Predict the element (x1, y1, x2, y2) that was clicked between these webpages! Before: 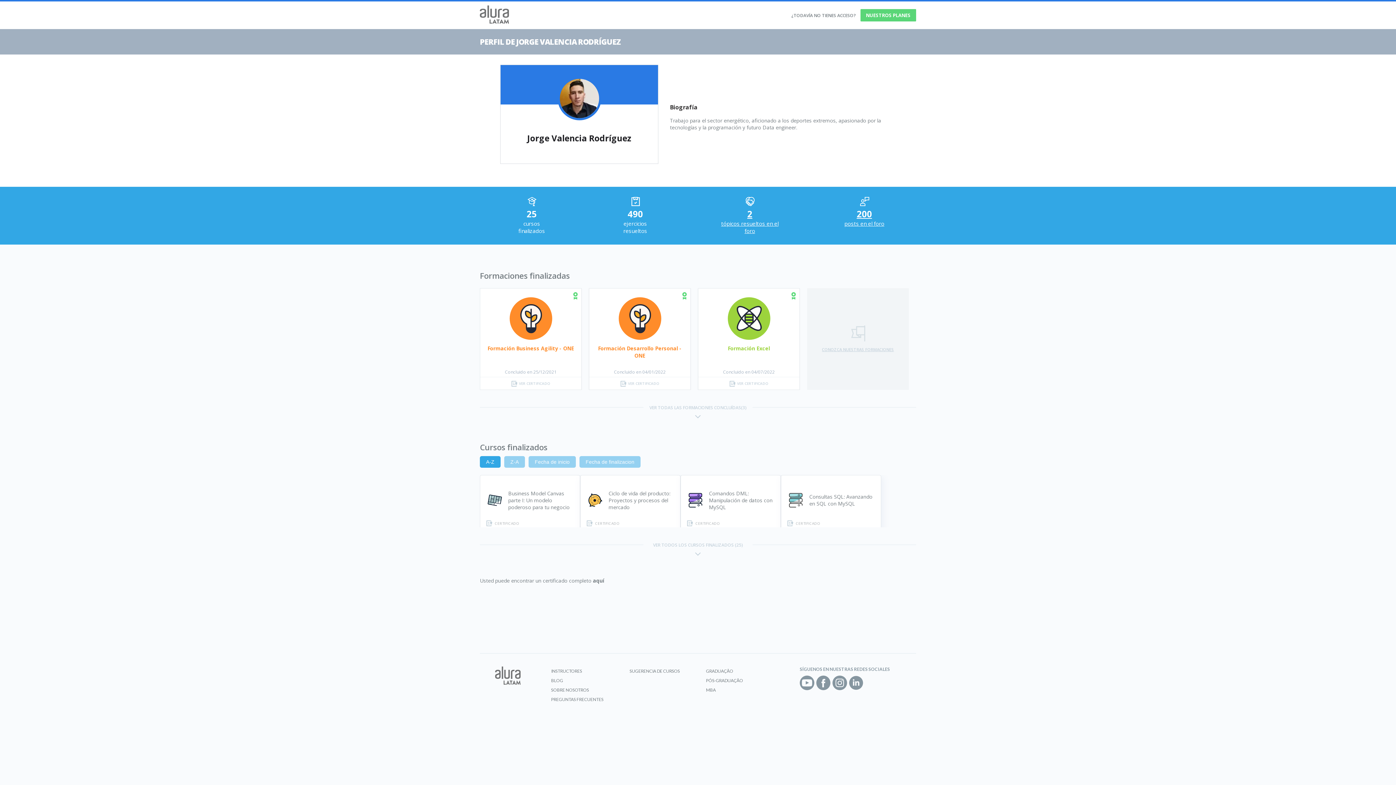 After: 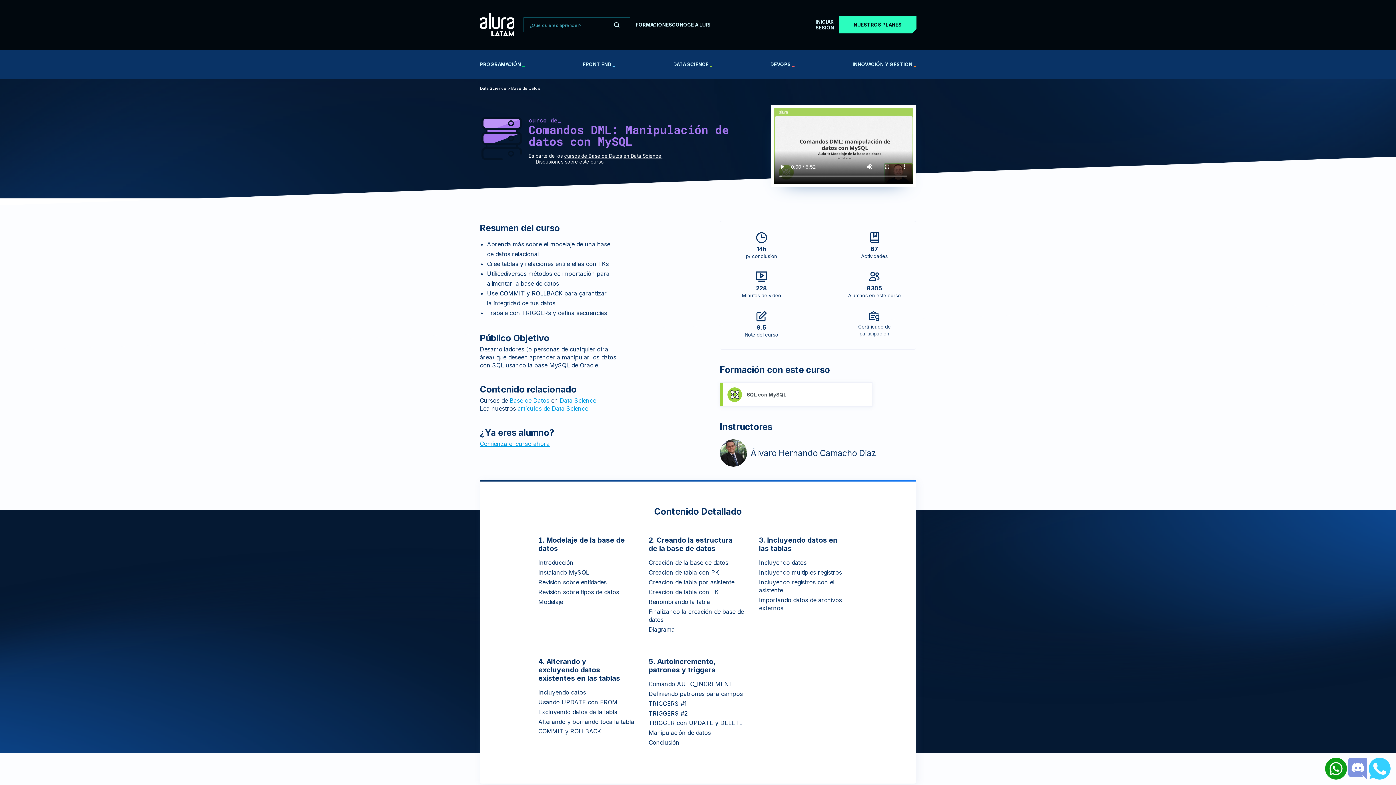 Action: bbox: (681, 475, 780, 536)